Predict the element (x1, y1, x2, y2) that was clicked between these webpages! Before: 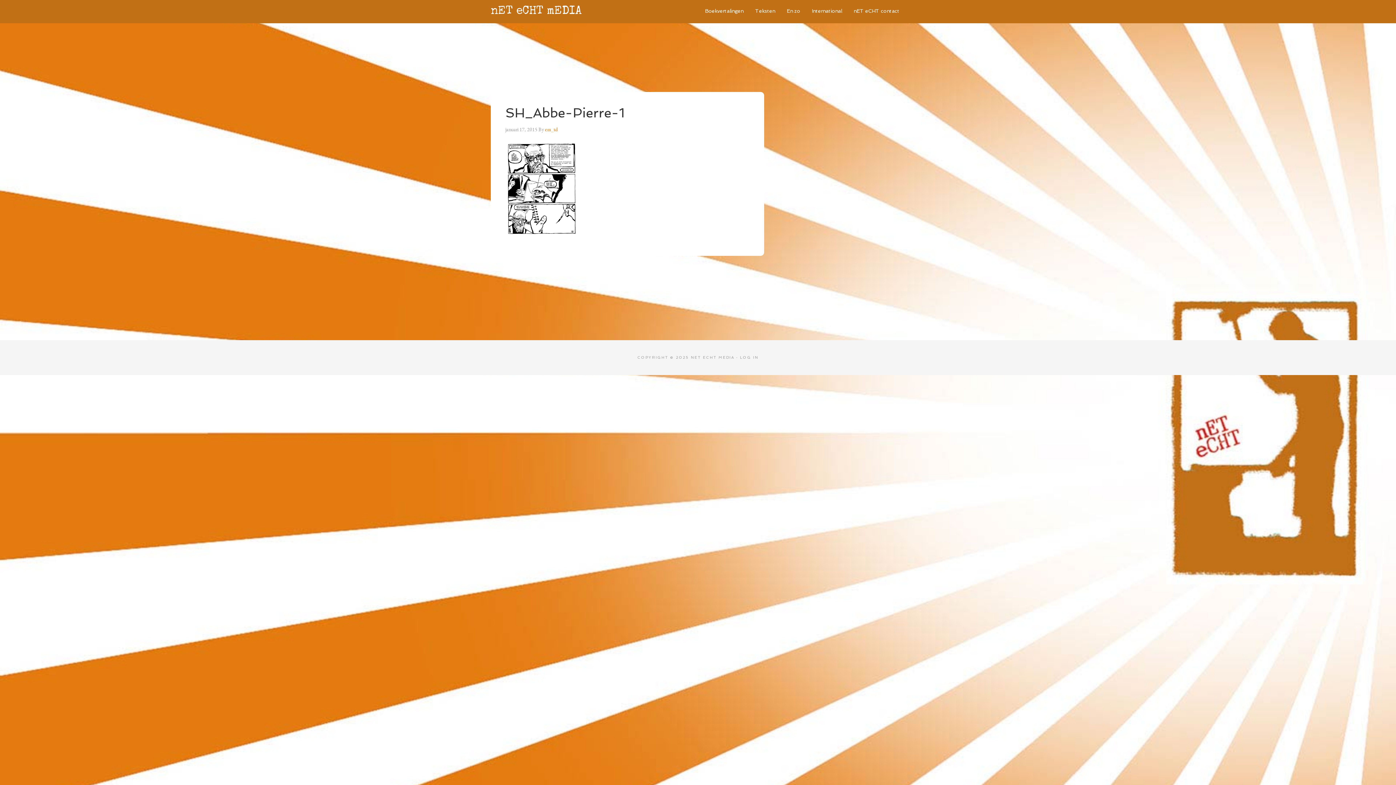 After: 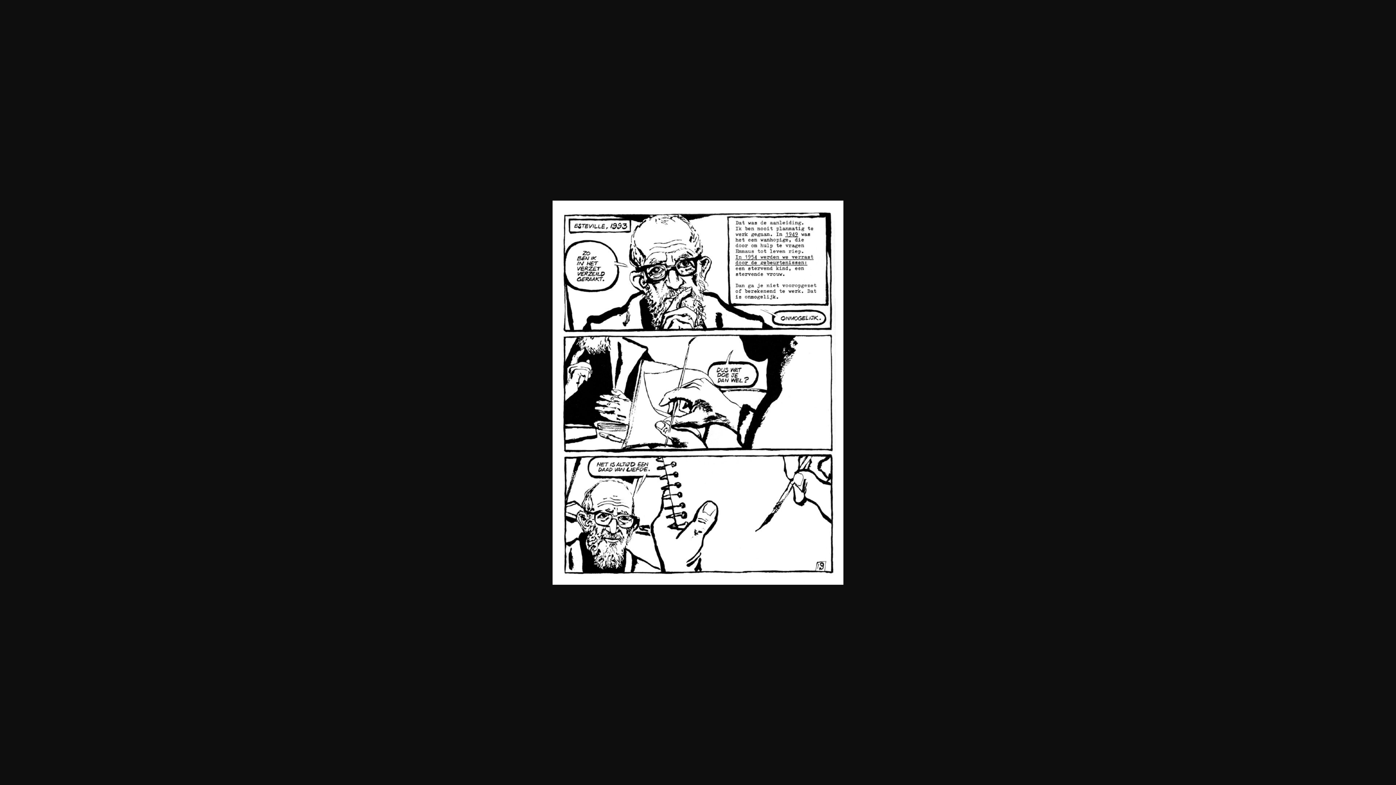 Action: bbox: (505, 229, 578, 237)